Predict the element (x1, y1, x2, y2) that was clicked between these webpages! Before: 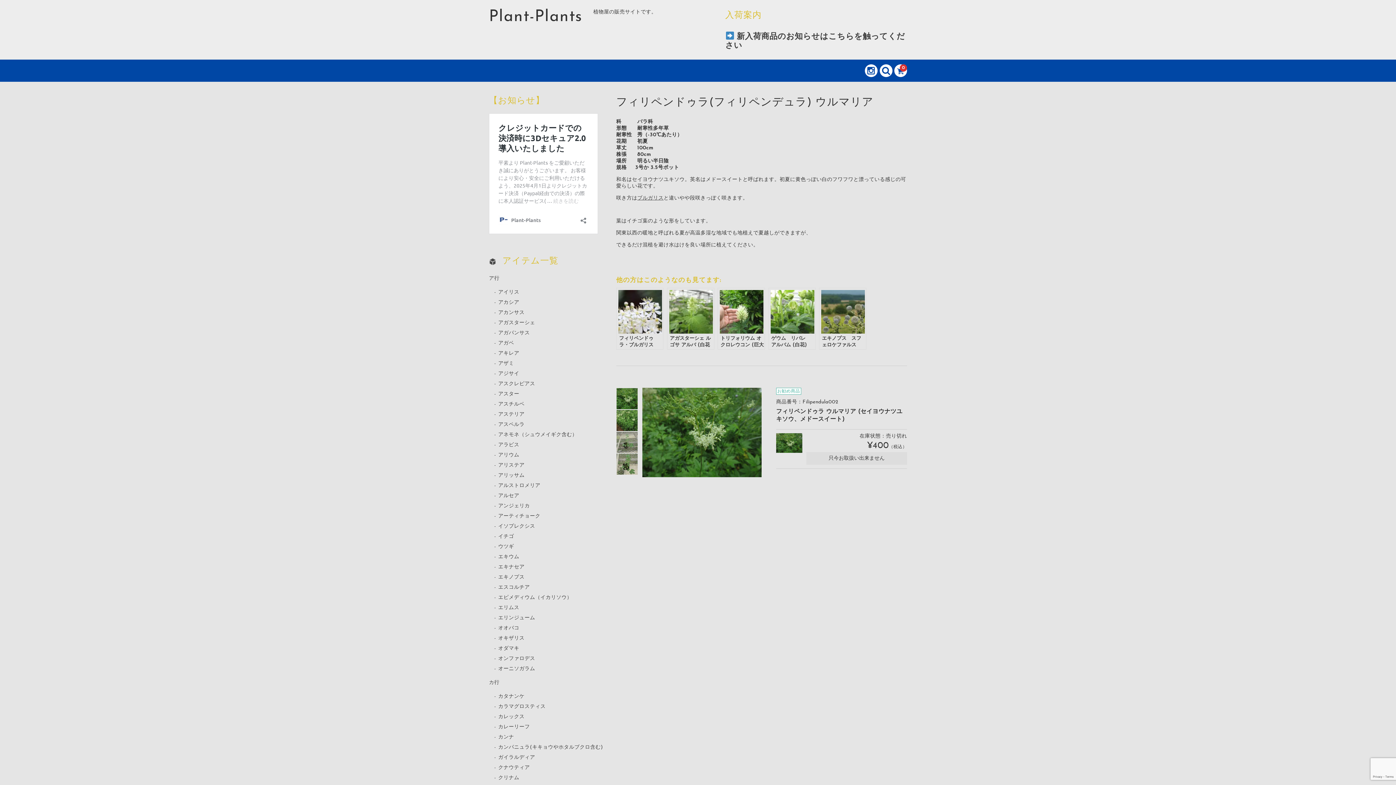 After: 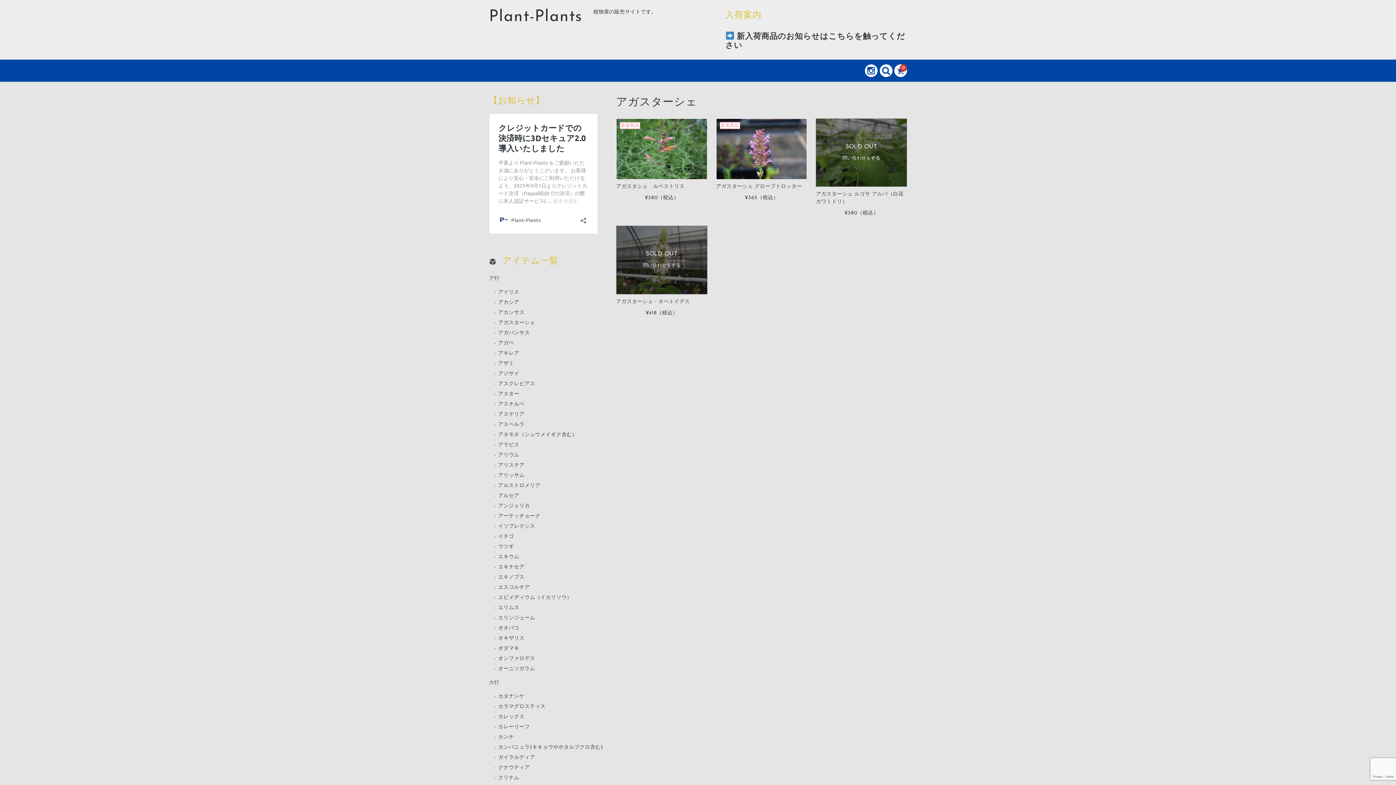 Action: label: アガスターシェ bbox: (494, 318, 603, 328)